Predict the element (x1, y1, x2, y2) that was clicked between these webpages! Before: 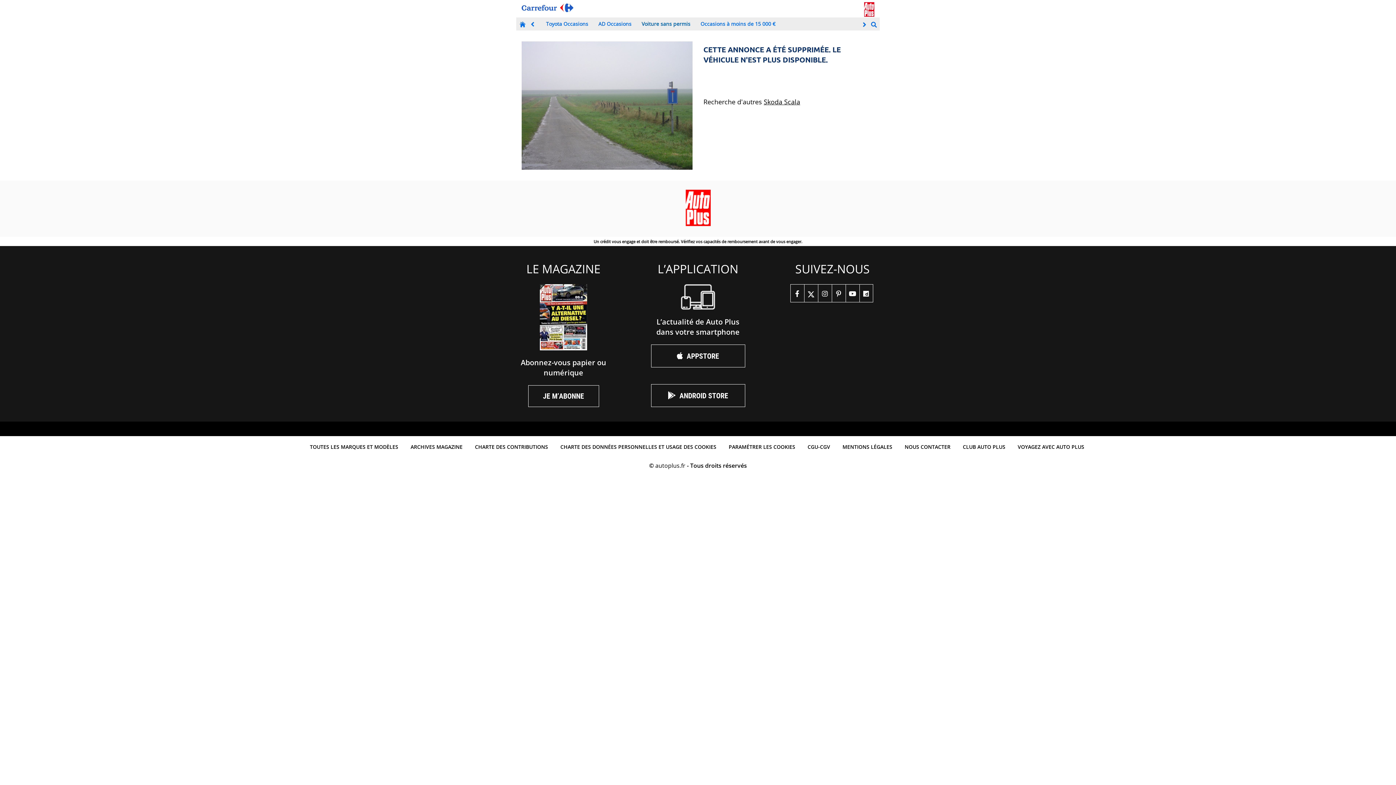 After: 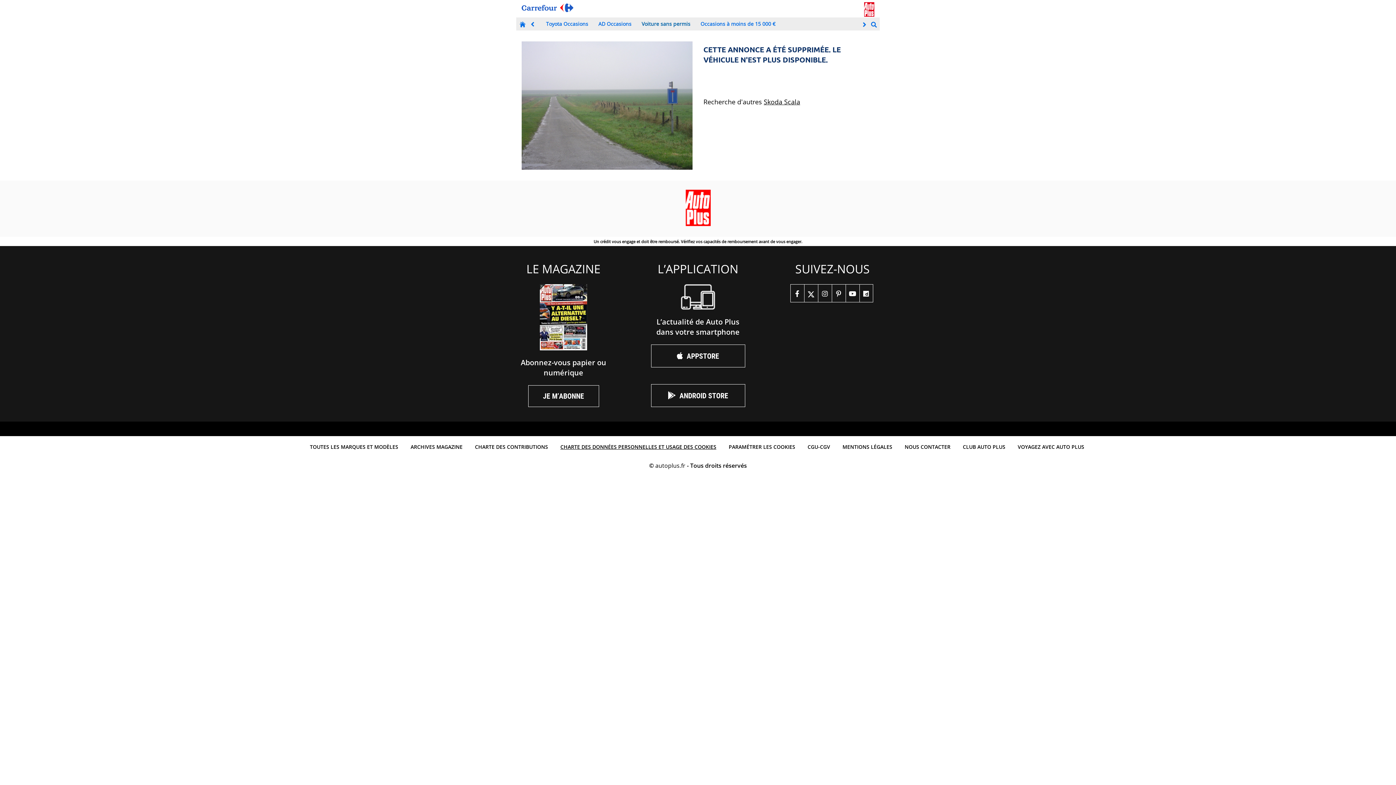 Action: bbox: (556, 439, 720, 454) label: CHARTE DES DONNÉES PERSONNELLES ET USAGE DES COOKIES